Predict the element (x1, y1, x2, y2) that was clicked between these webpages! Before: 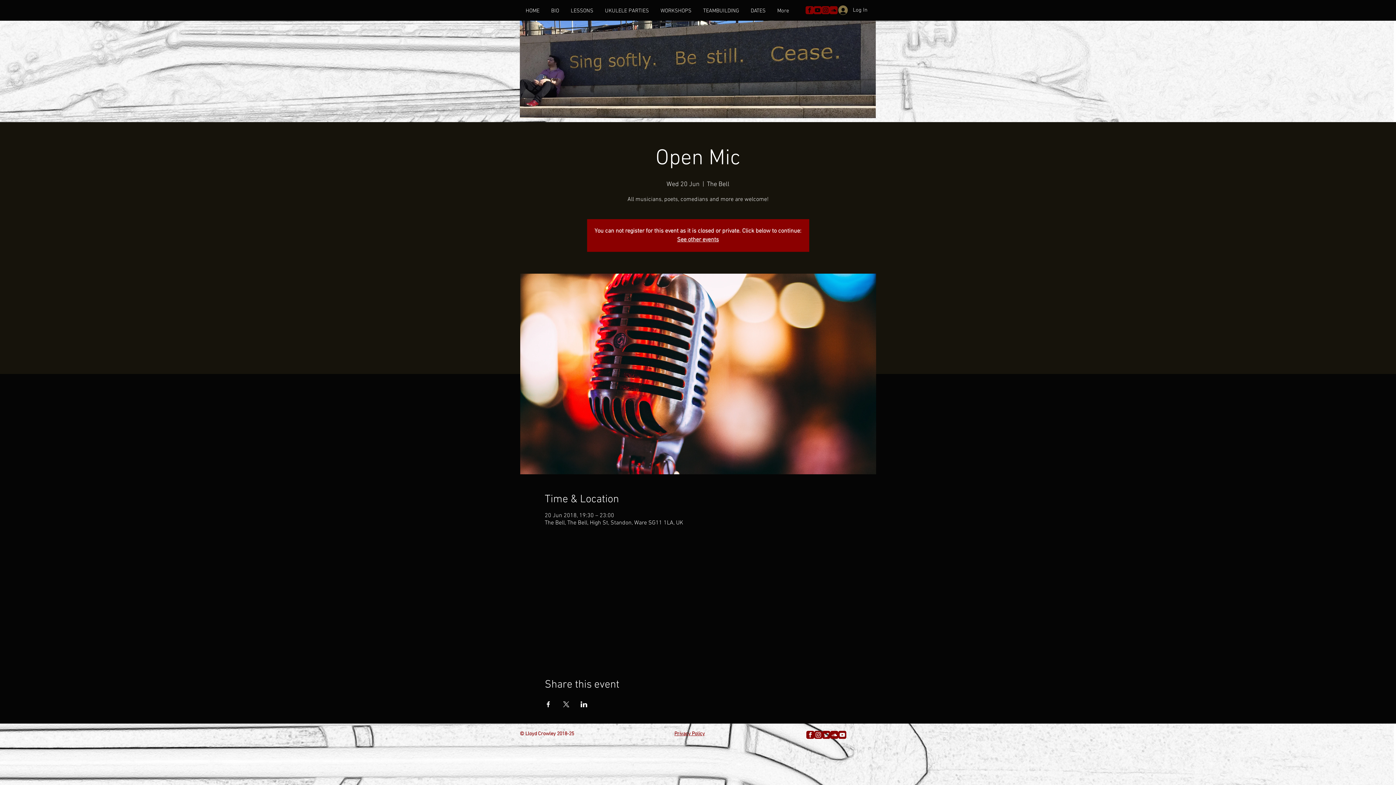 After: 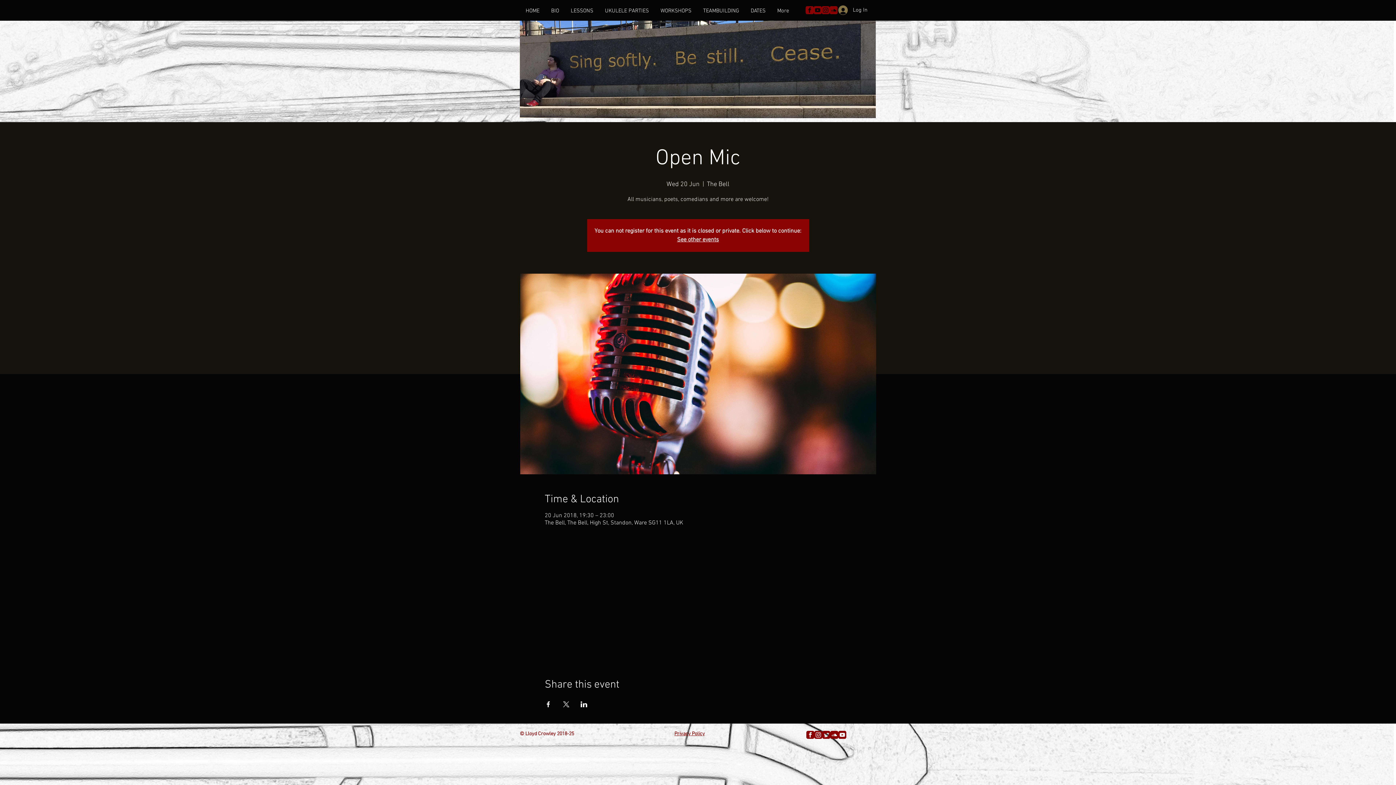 Action: label: Share event on Facebook bbox: (544, 701, 551, 707)